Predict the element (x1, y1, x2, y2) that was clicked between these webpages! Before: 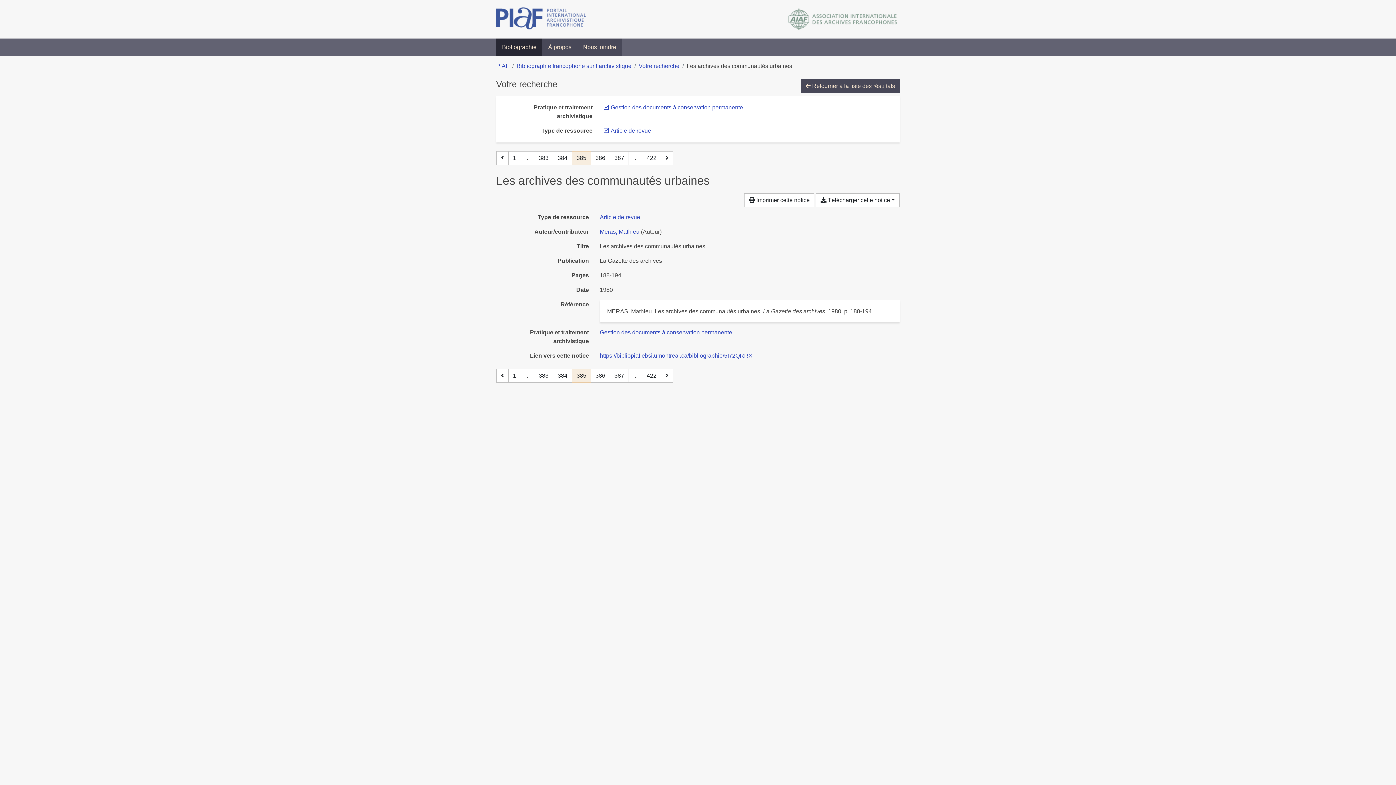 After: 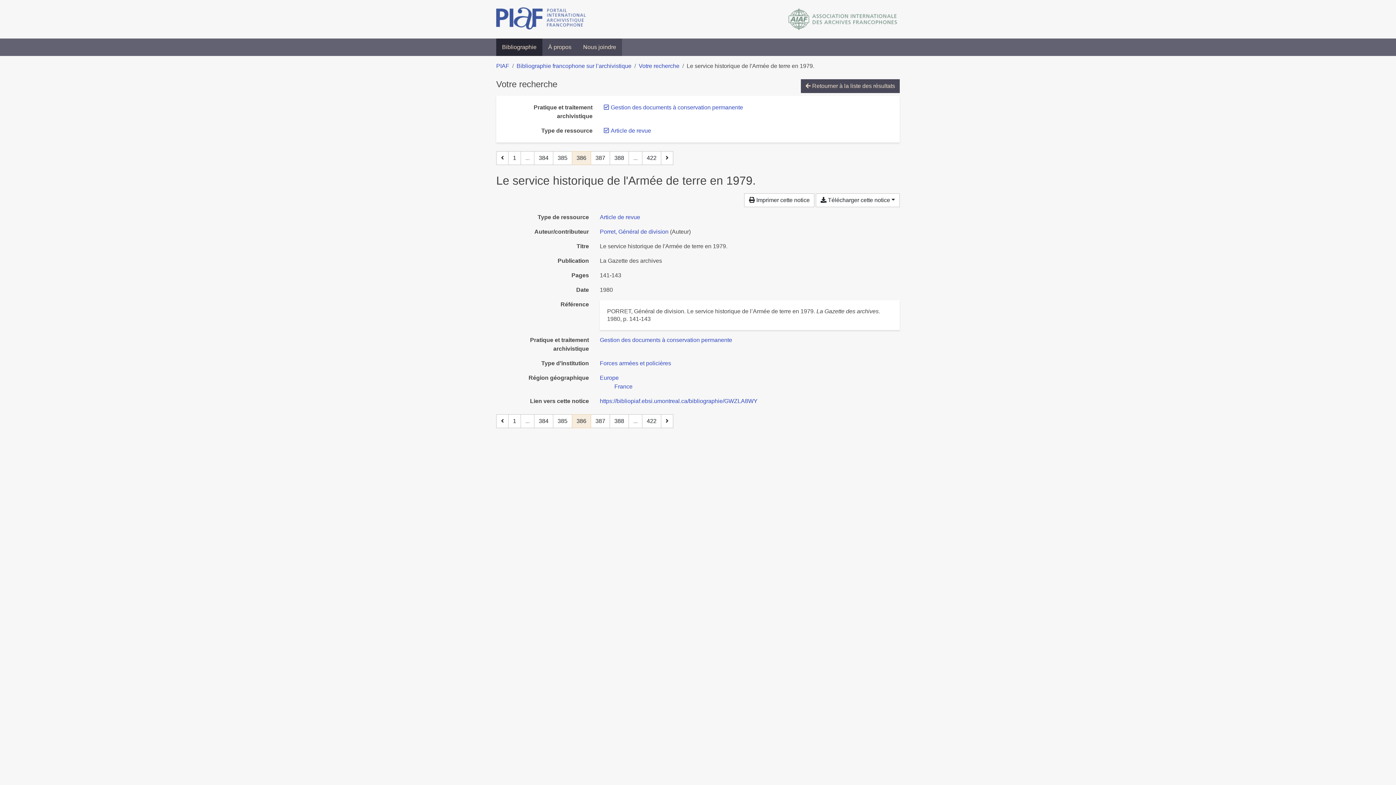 Action: label: Page 386 bbox: (590, 369, 610, 382)